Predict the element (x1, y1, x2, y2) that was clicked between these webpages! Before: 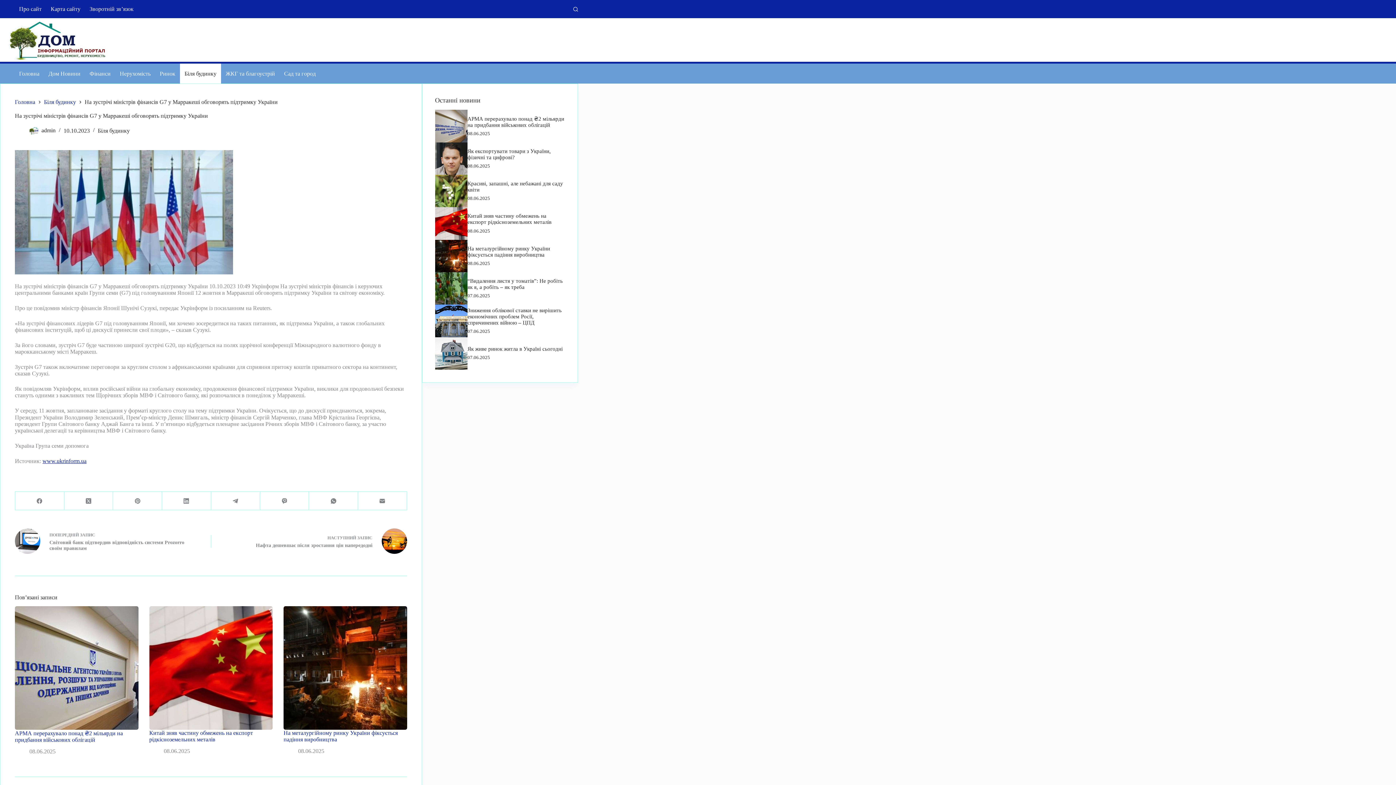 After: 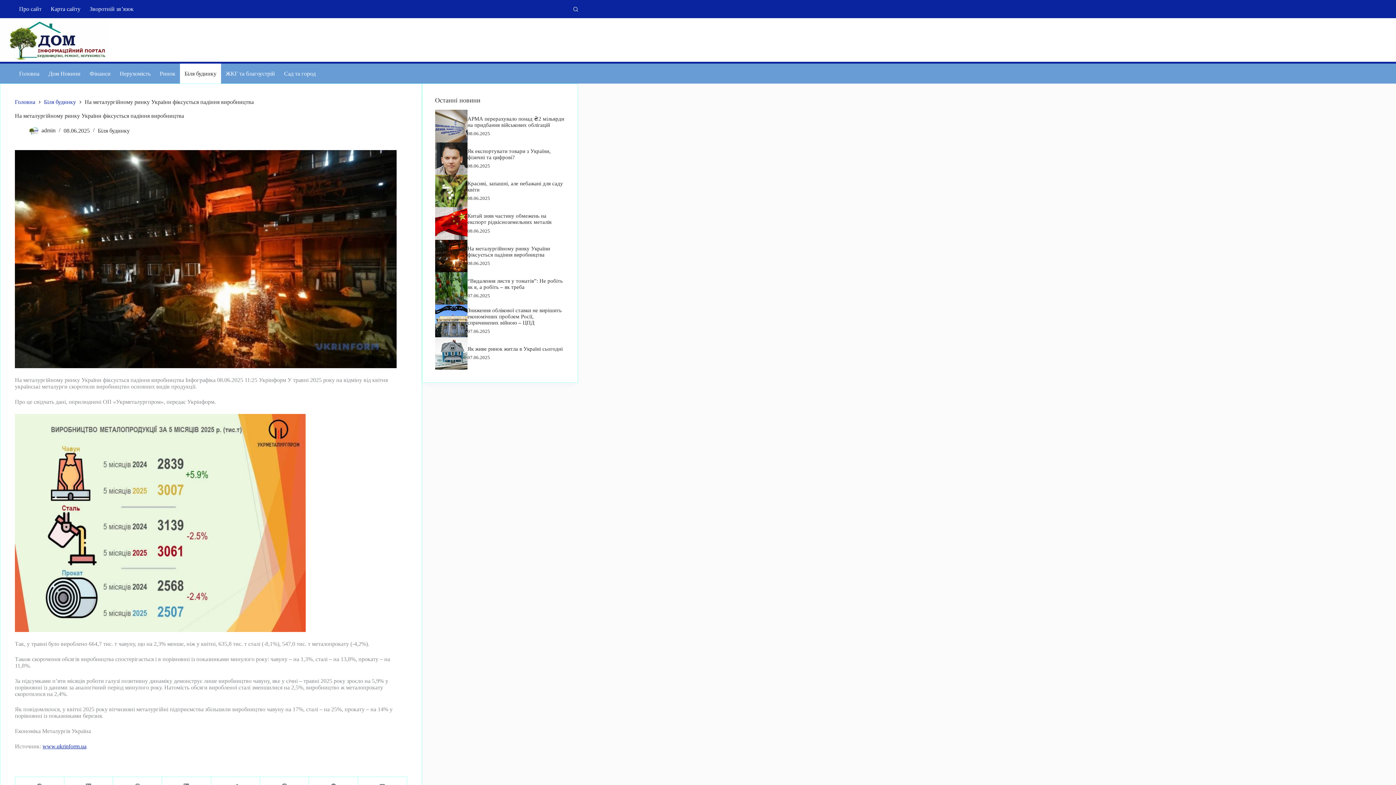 Action: label: На металургійному ринку України фіксується падіння виробництва bbox: (467, 245, 550, 257)